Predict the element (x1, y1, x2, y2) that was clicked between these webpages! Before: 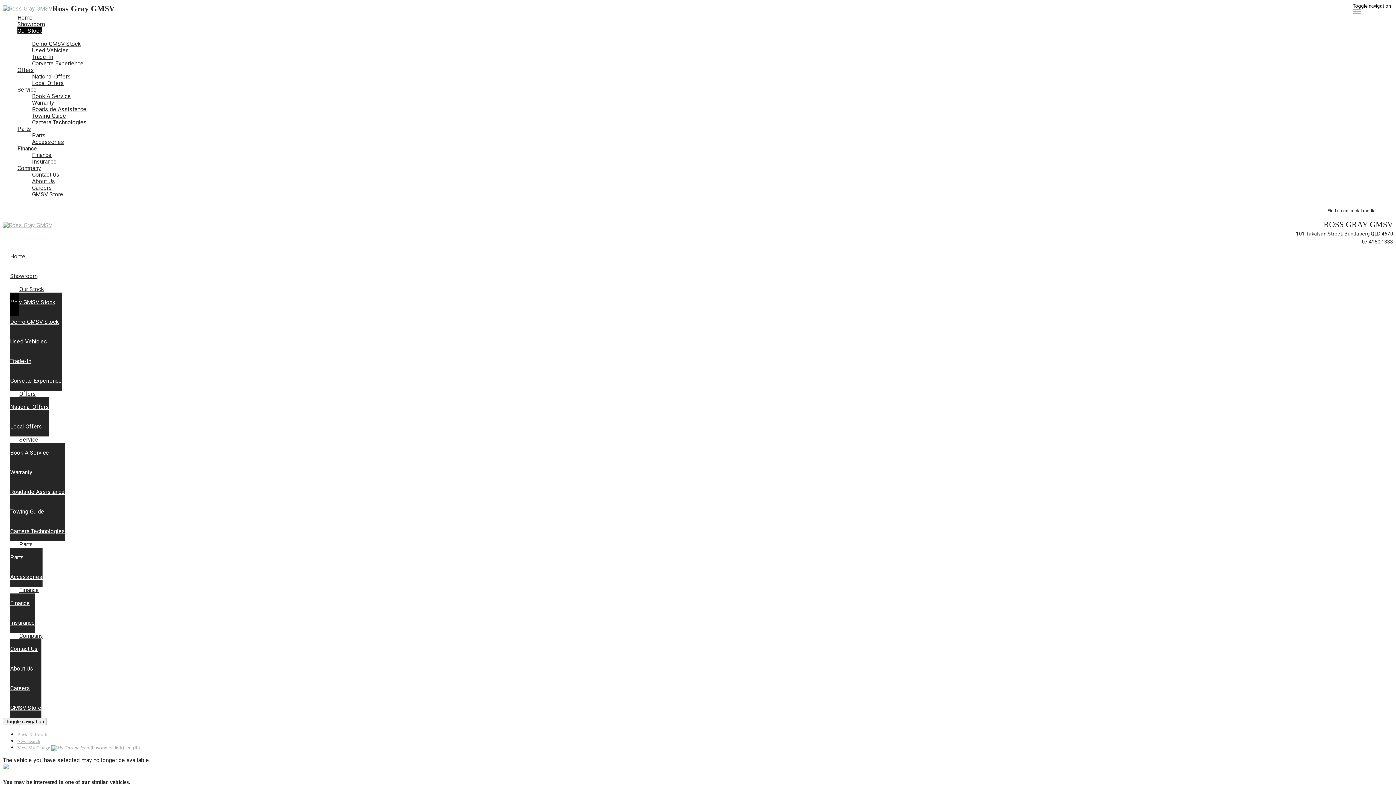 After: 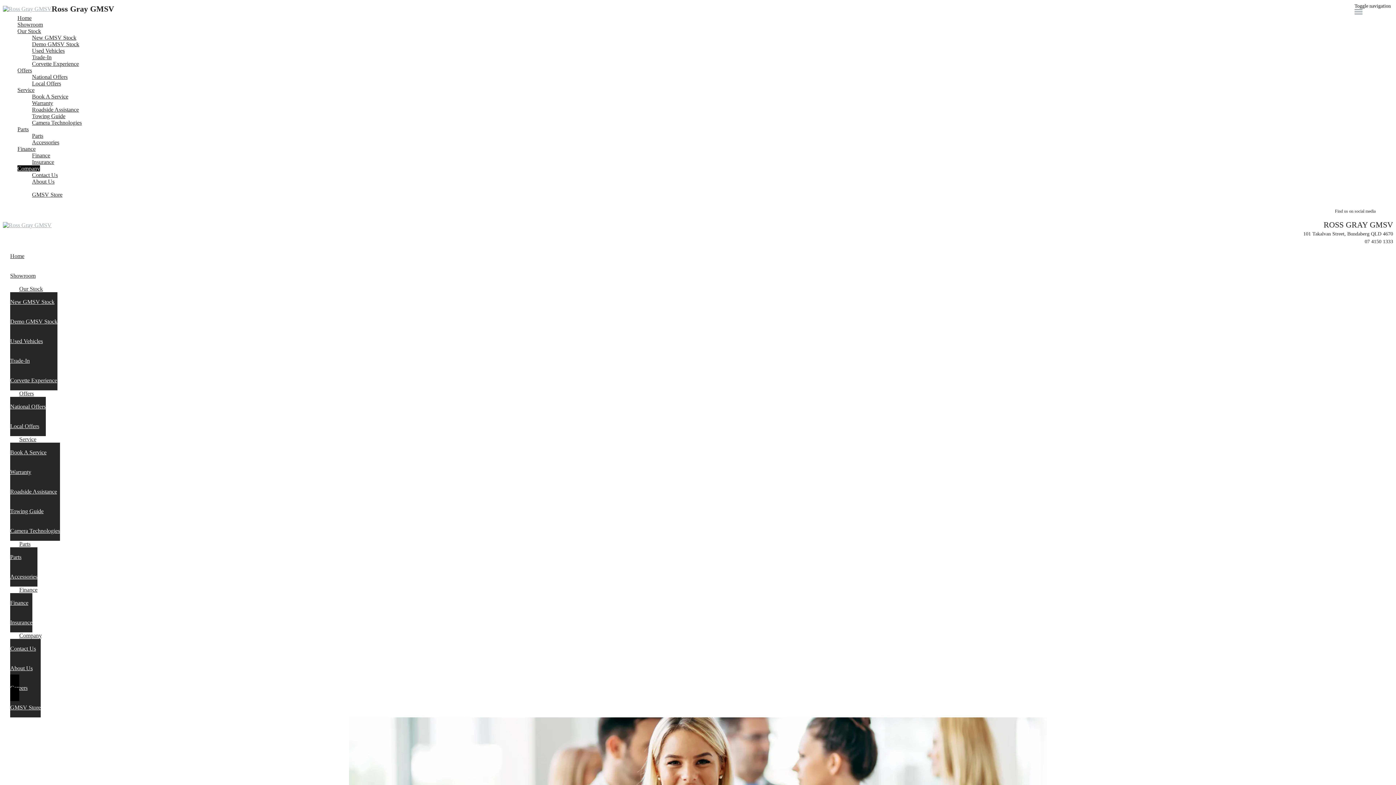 Action: label: Careers bbox: (10, 675, 41, 702)